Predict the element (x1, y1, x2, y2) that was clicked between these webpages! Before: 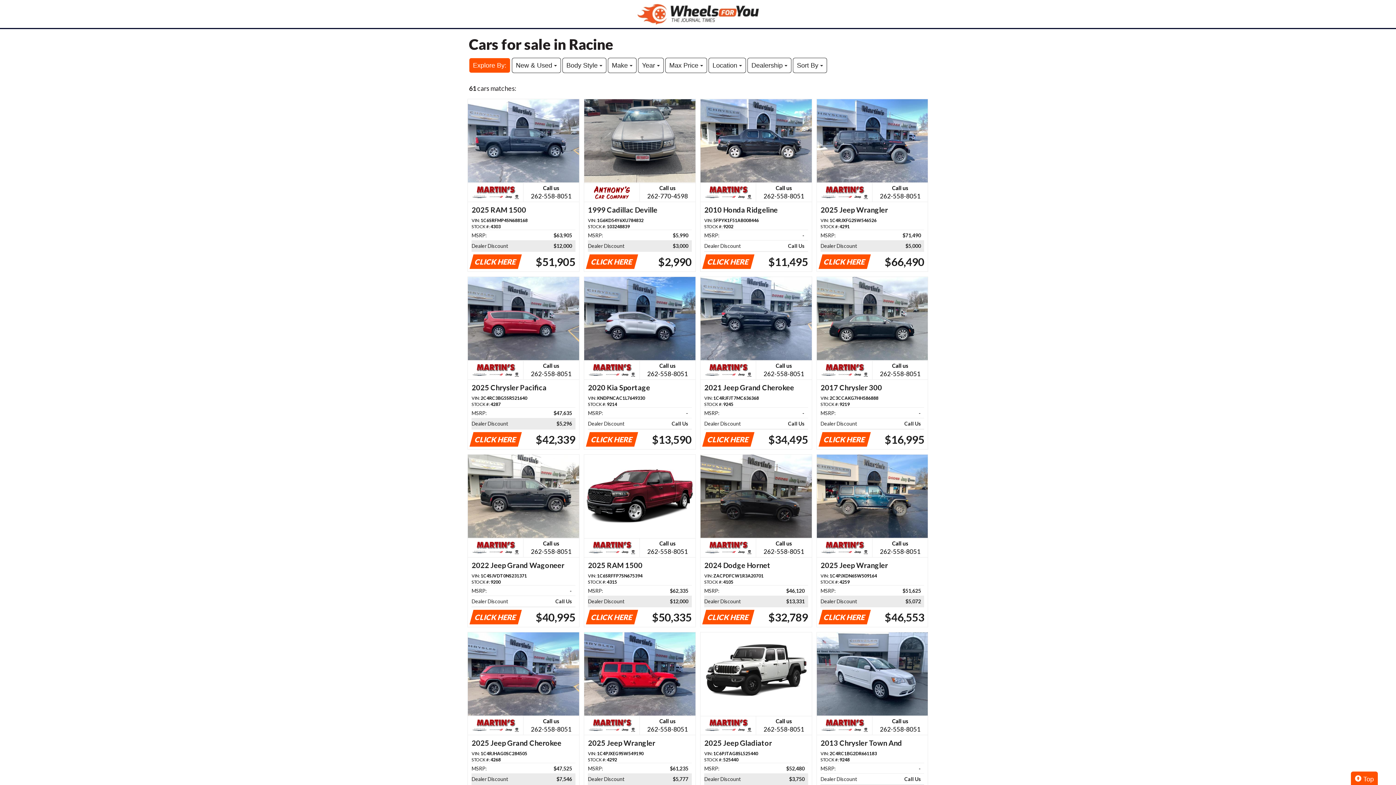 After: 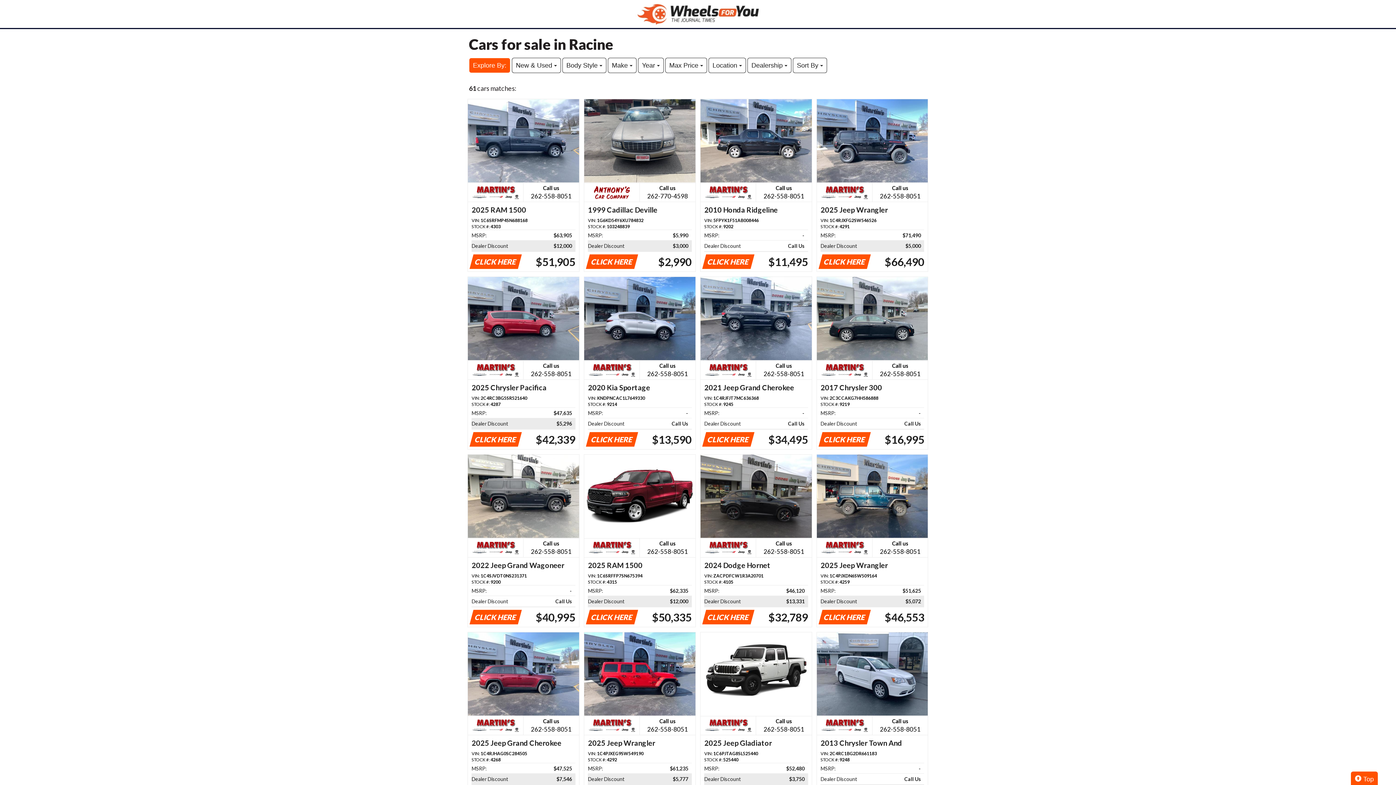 Action: label: Call us

262-558-8051
2017 Chrysler 300
VIN: 2C3CCAKG7HH586888
STOCK #: 9219
MSRP:
-   
Dealer Discount
Call Us   
CLICK HERE
$16,995 bbox: (817, 277, 928, 449)